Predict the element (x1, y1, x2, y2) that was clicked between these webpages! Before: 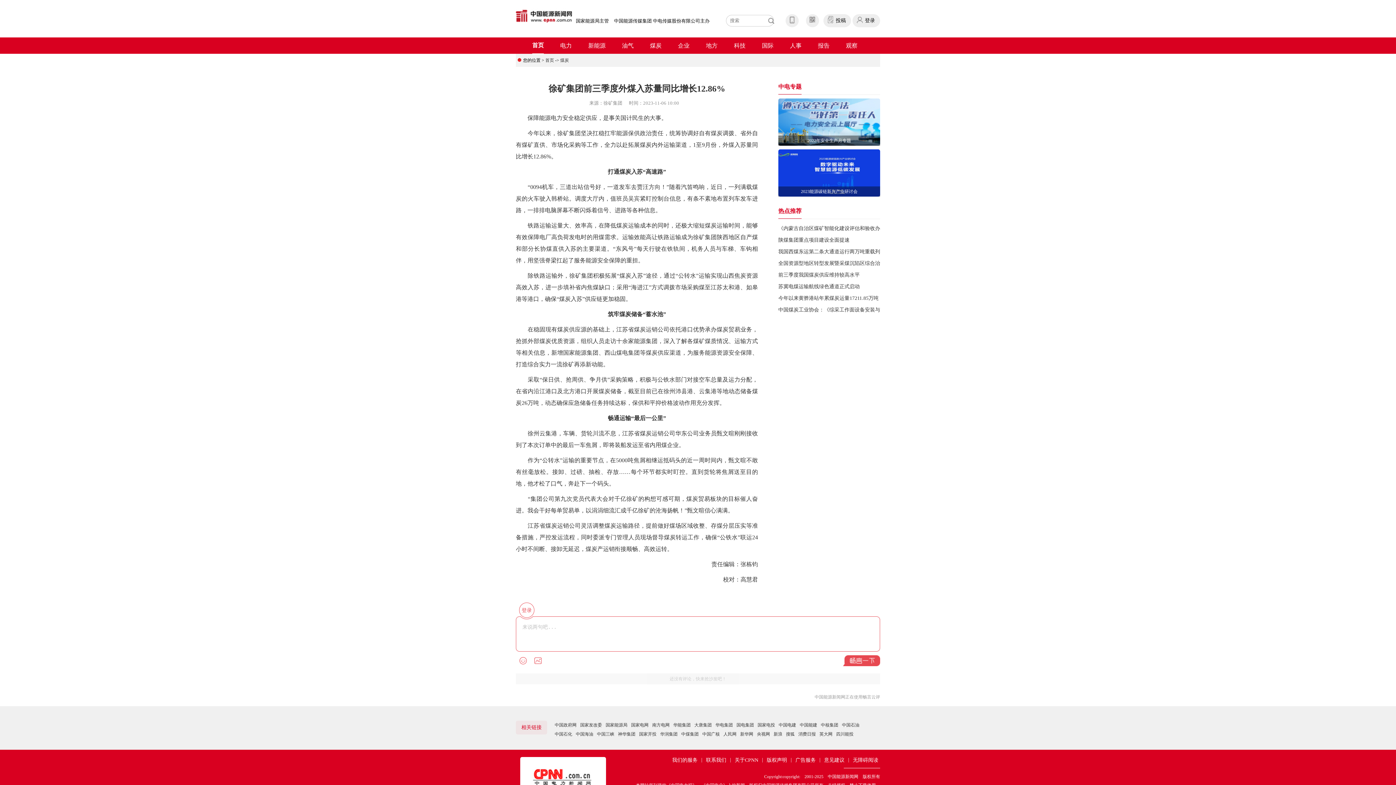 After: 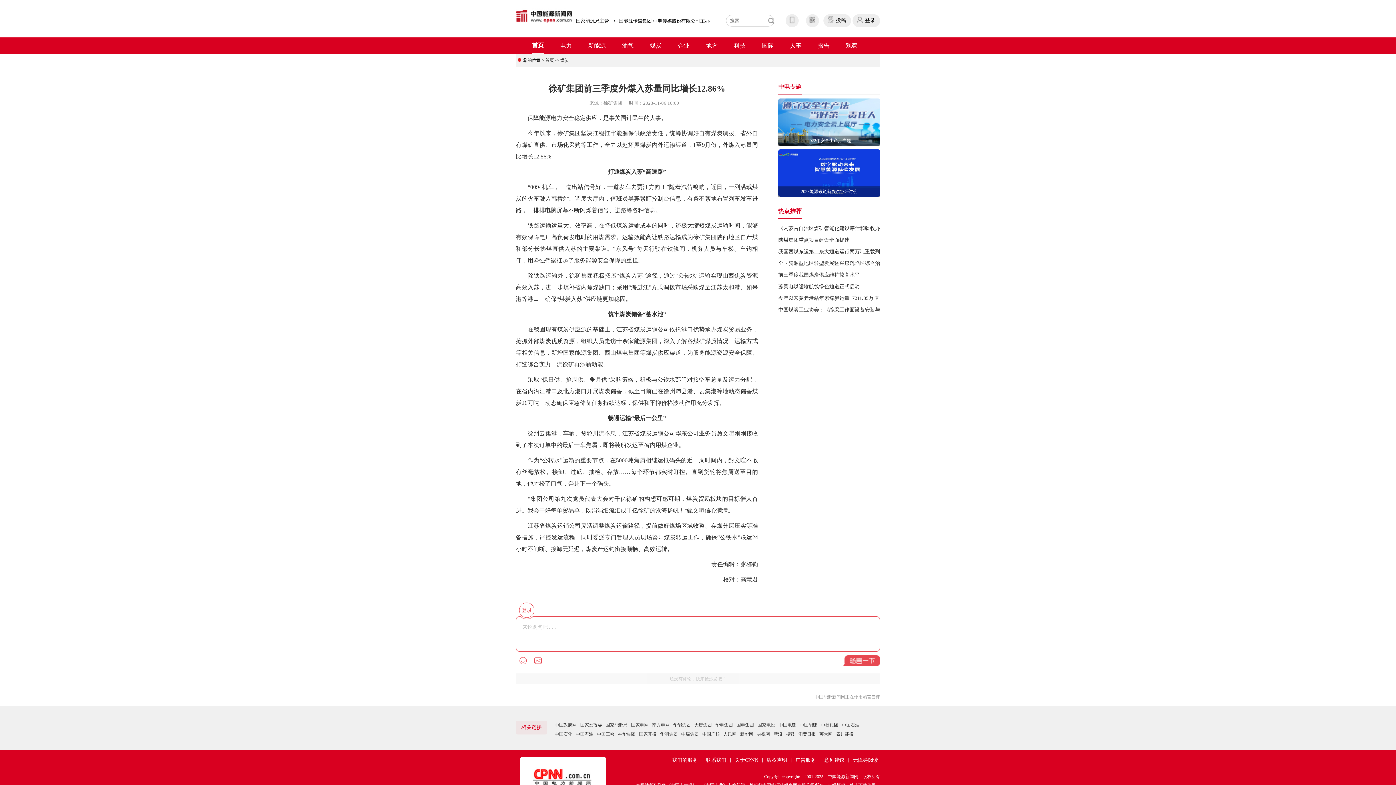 Action: bbox: (672, 757, 697, 764) label: 我们的服务